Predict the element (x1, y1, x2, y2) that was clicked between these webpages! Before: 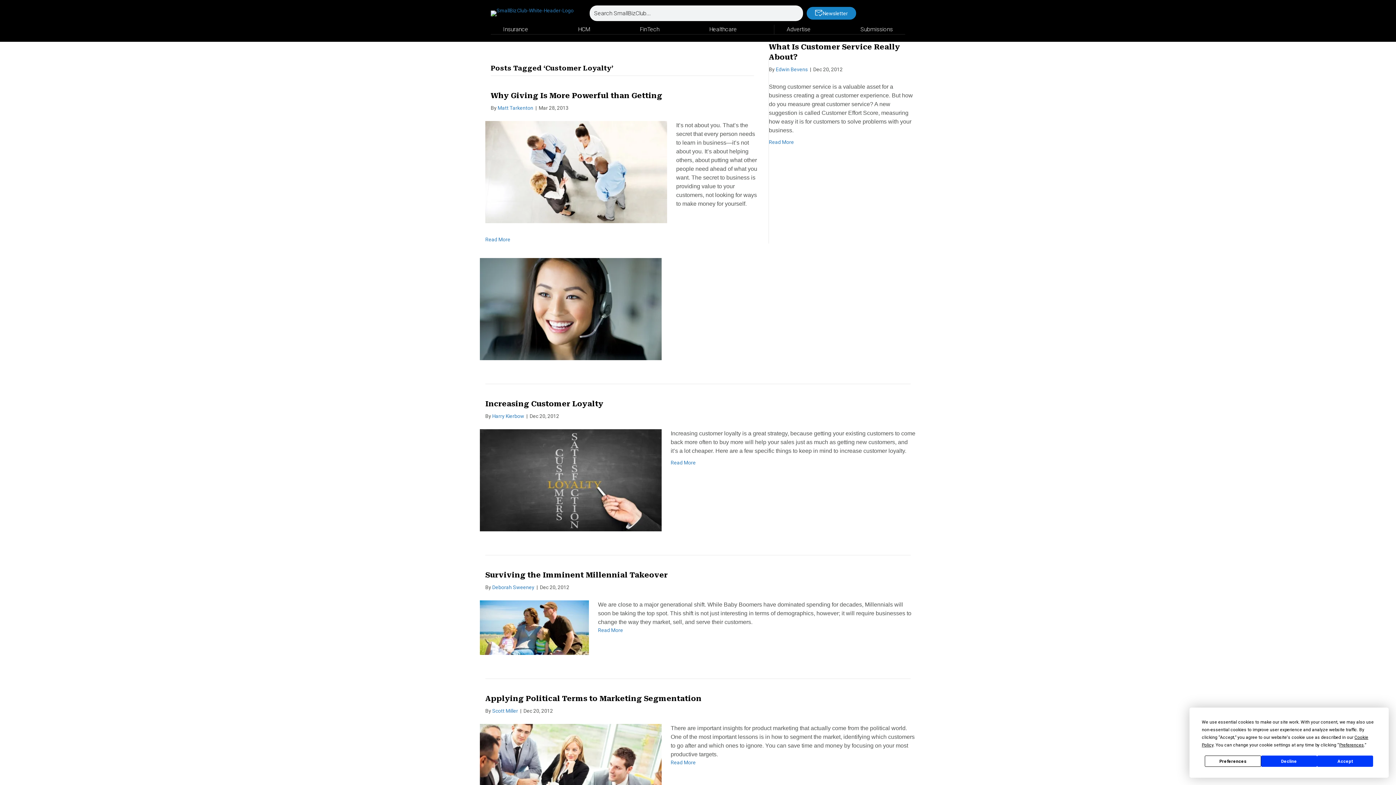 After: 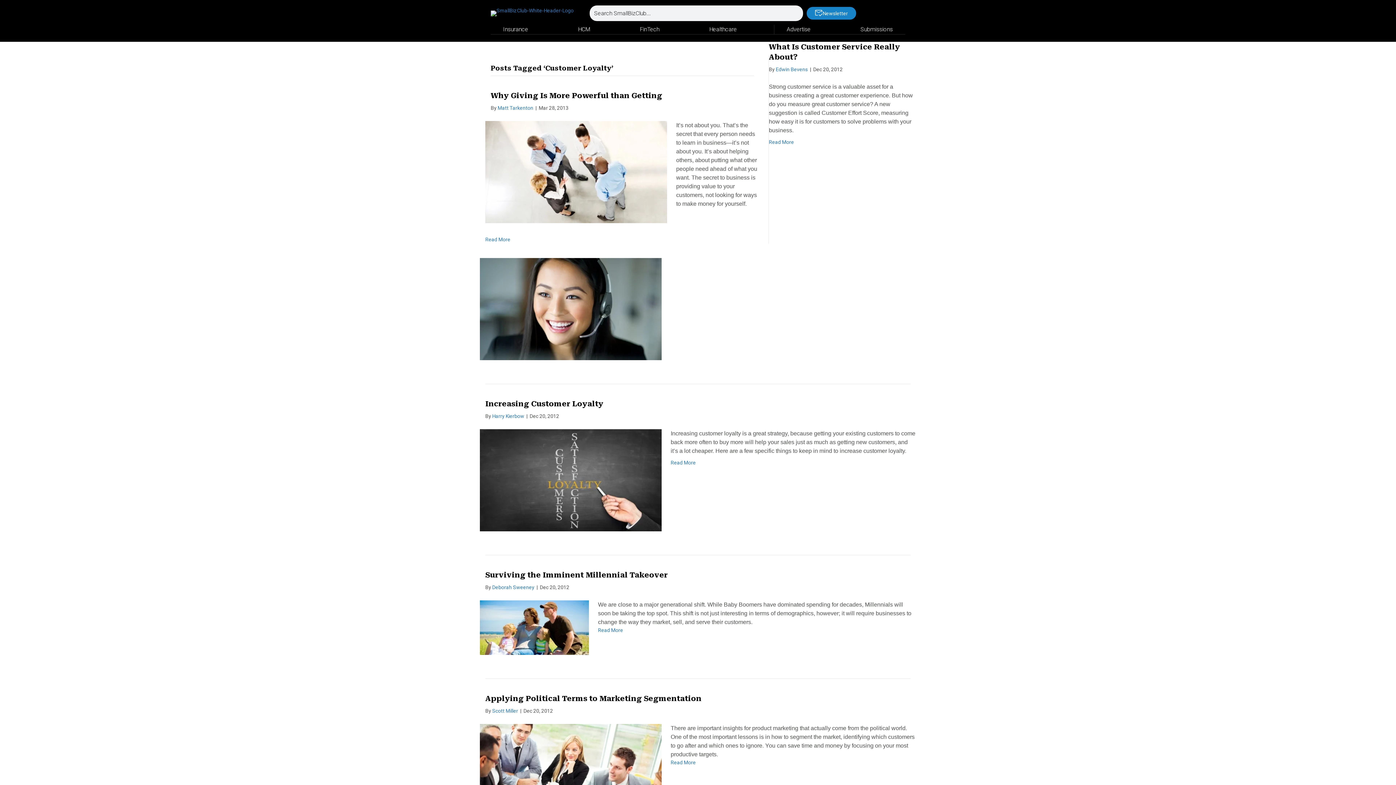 Action: label: Accept bbox: (1317, 756, 1373, 767)